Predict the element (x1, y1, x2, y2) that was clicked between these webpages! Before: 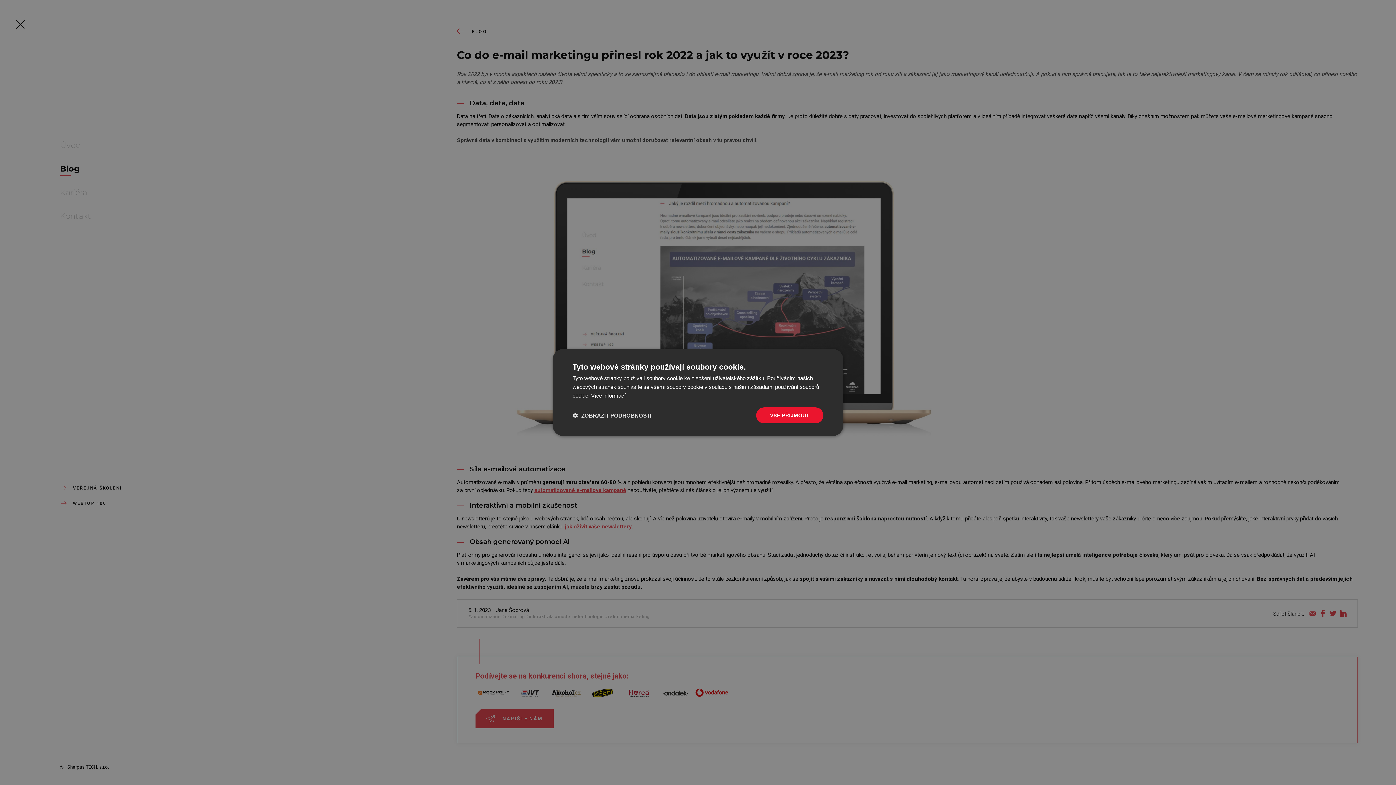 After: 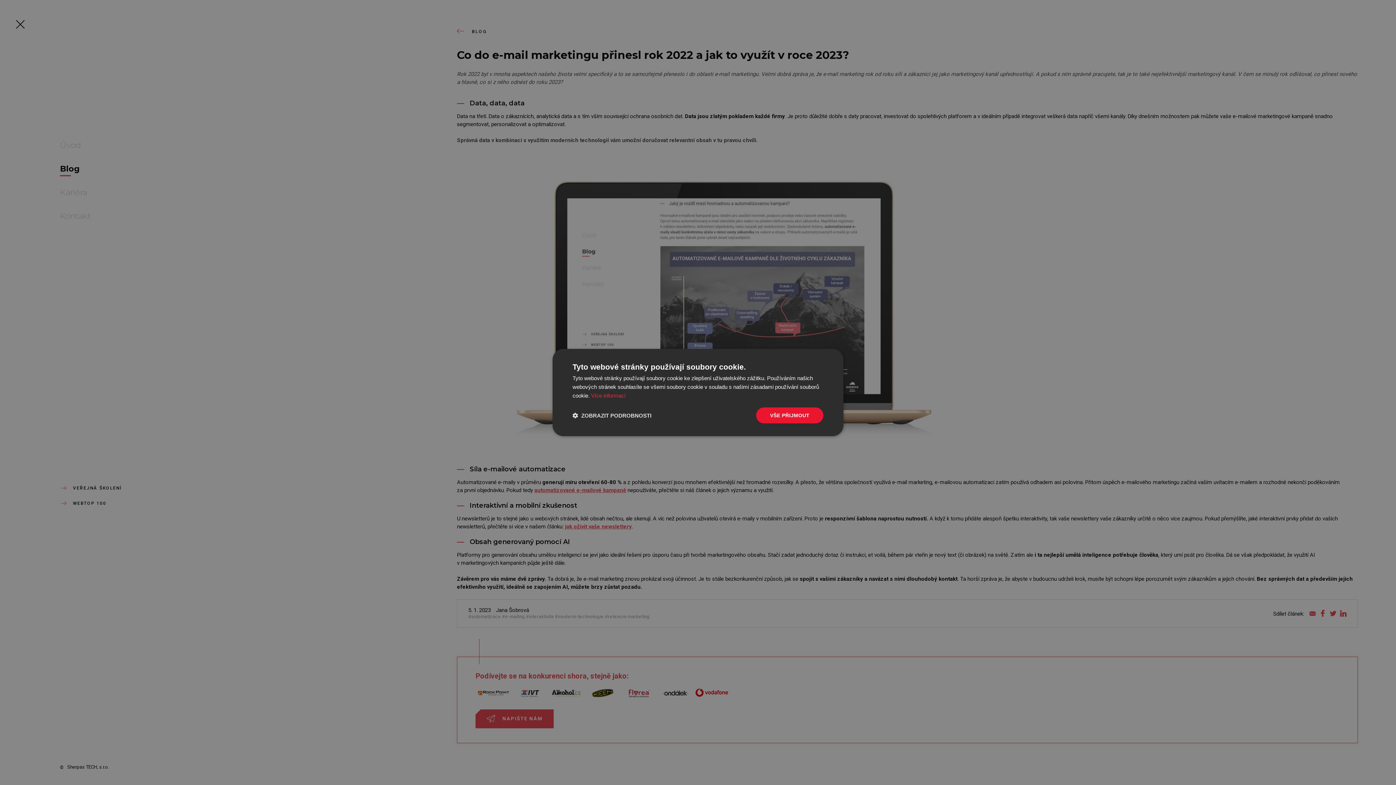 Action: label: Více informací, opens a new window bbox: (591, 392, 625, 398)